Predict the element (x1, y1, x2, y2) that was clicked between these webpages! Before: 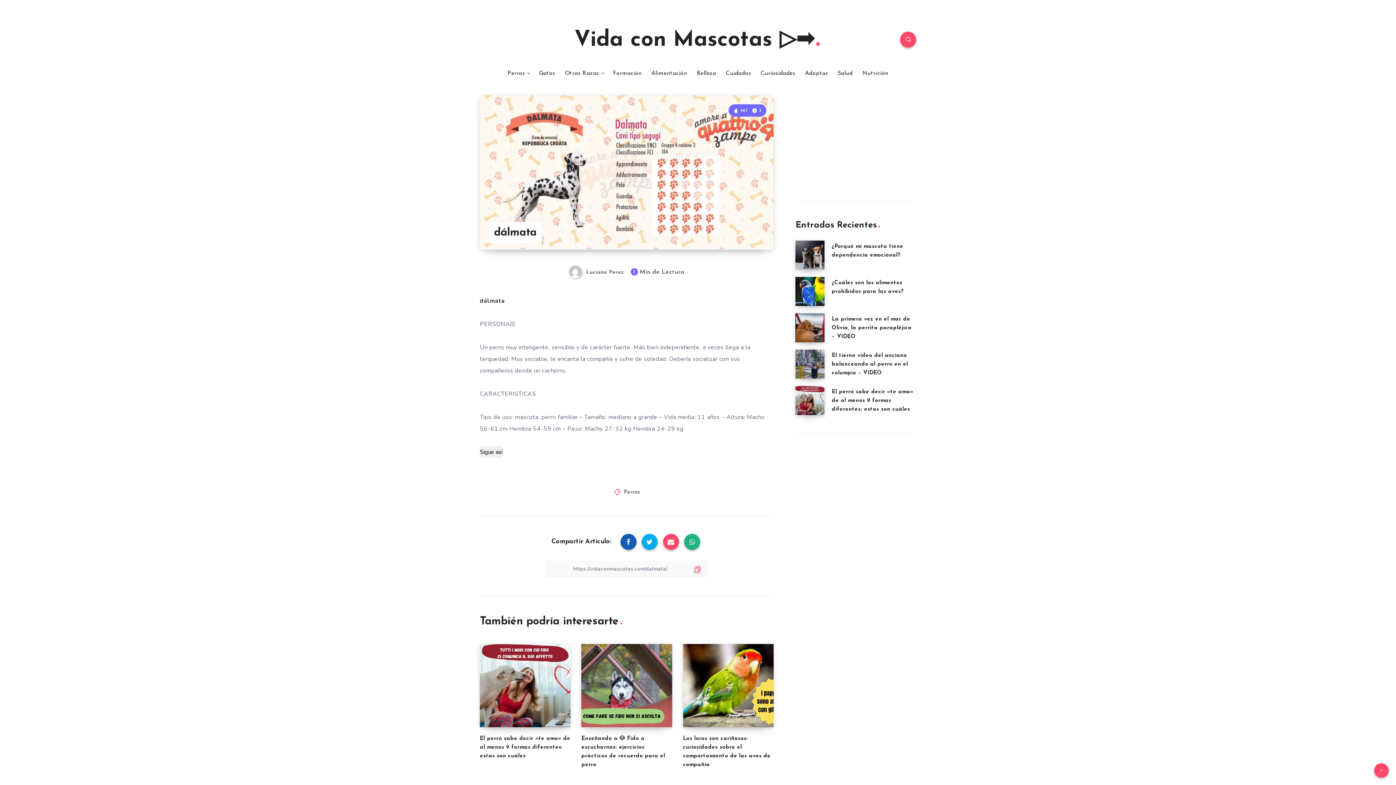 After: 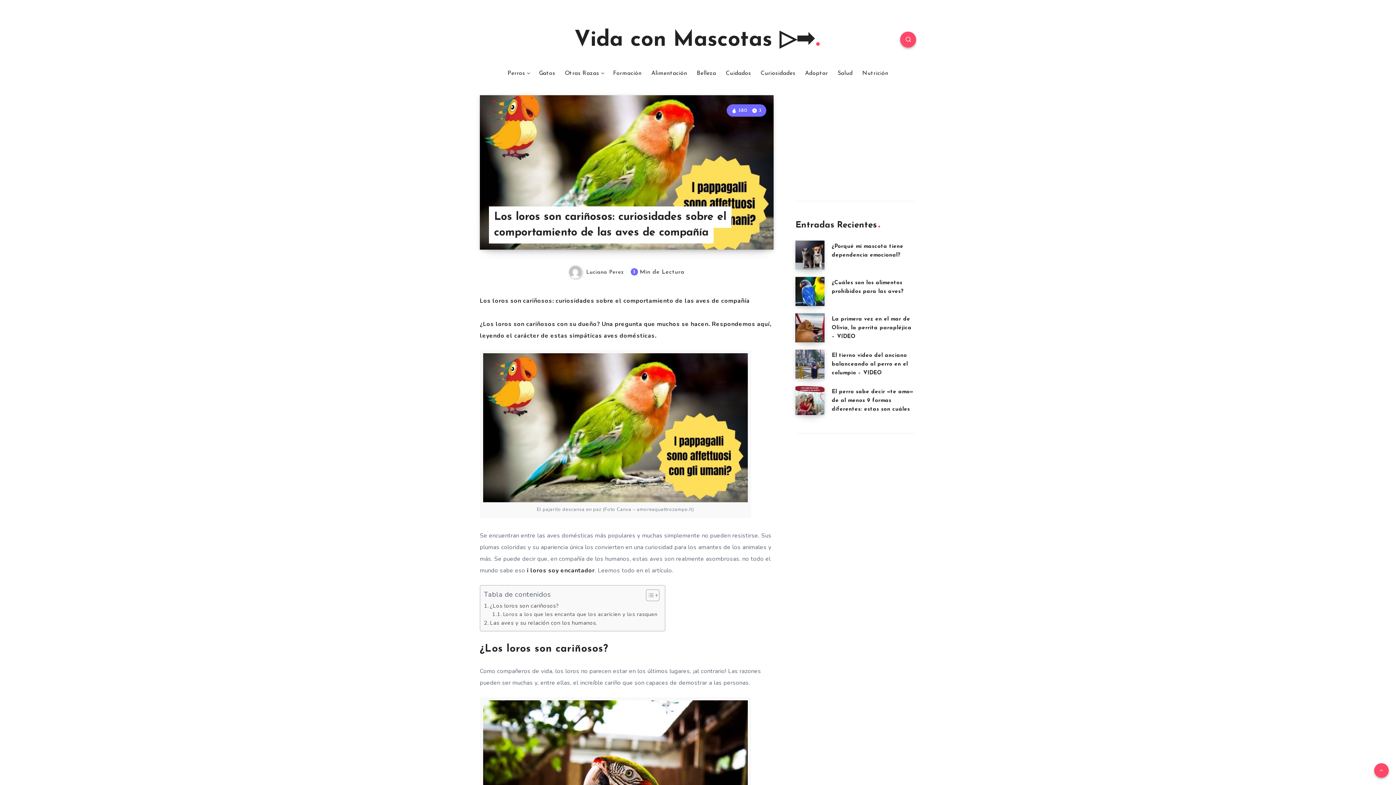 Action: bbox: (683, 644, 773, 727)